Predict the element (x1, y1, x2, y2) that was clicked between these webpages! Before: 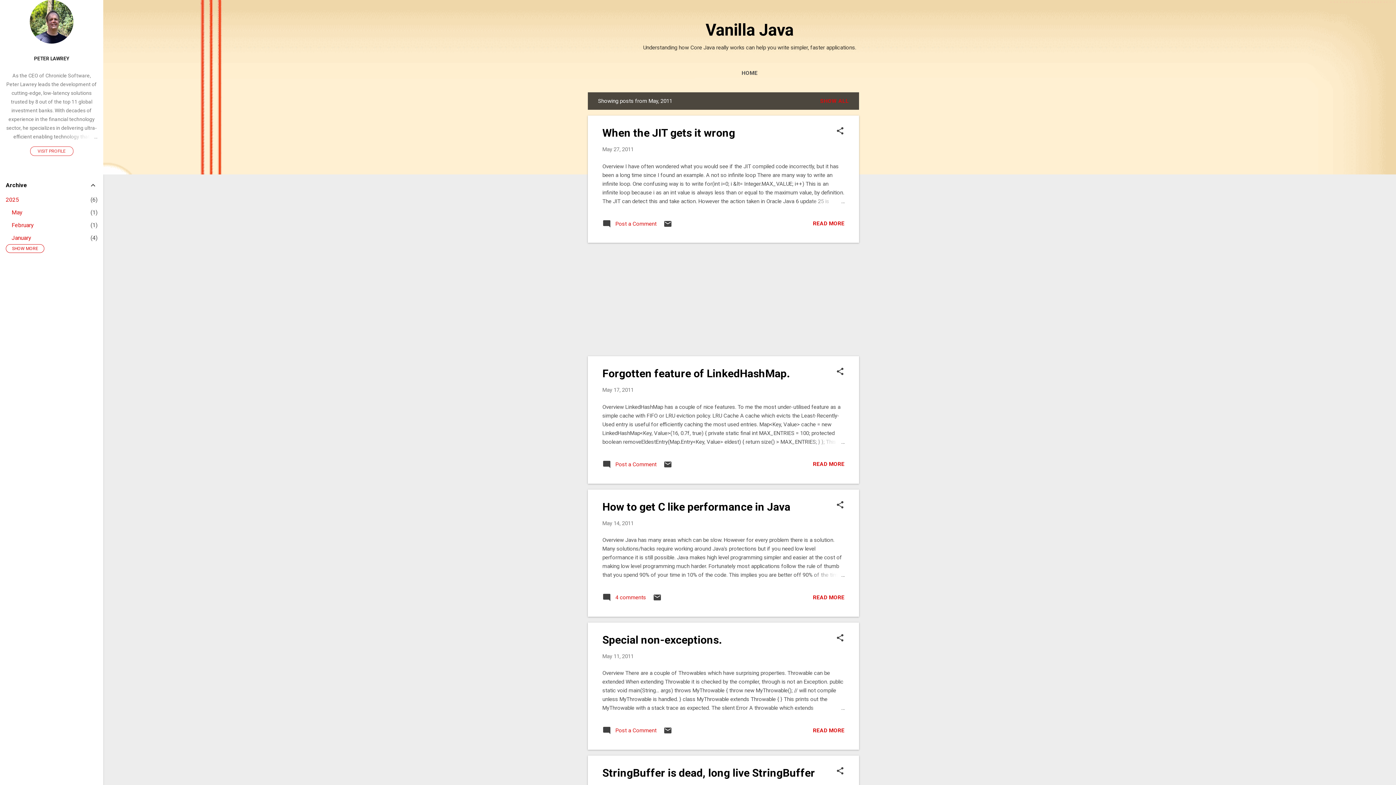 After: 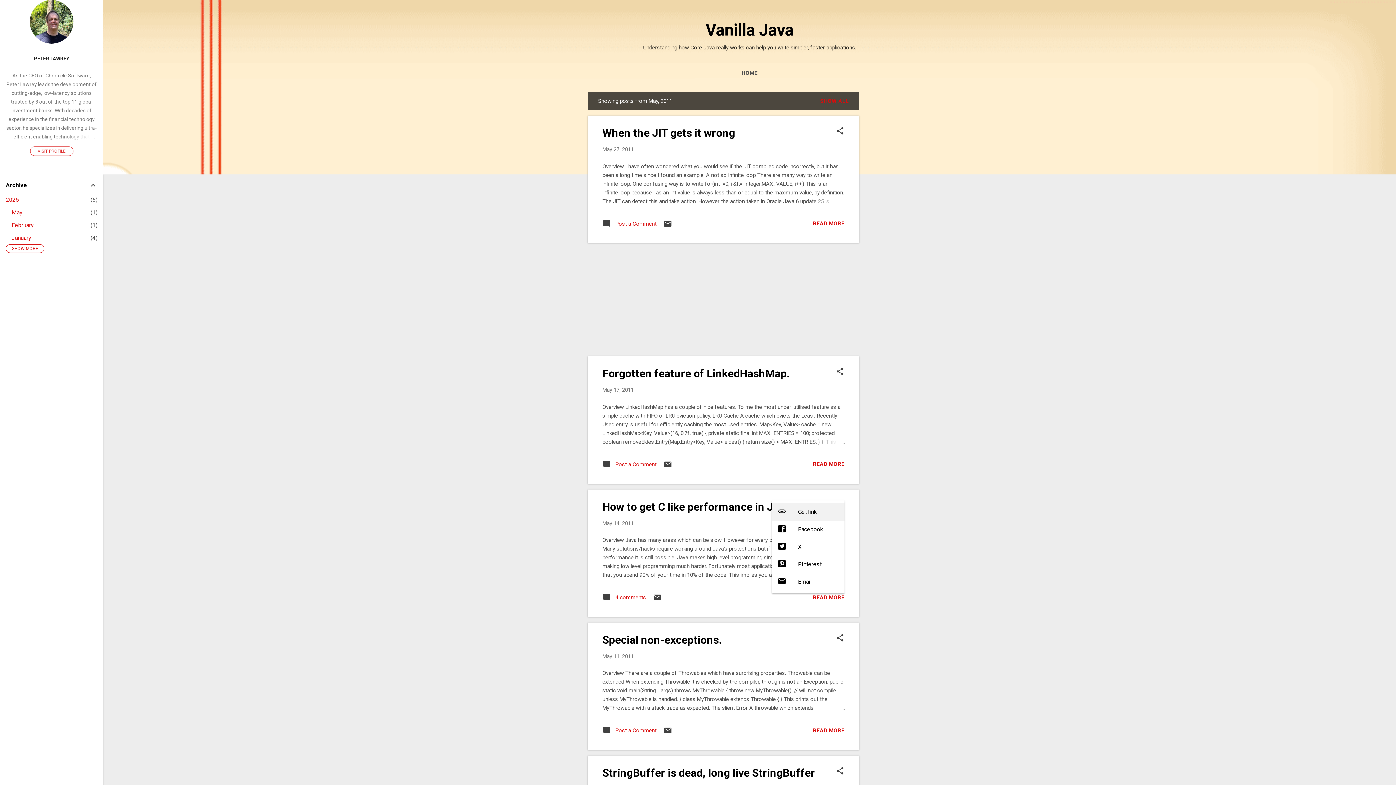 Action: bbox: (836, 500, 844, 510) label: Share